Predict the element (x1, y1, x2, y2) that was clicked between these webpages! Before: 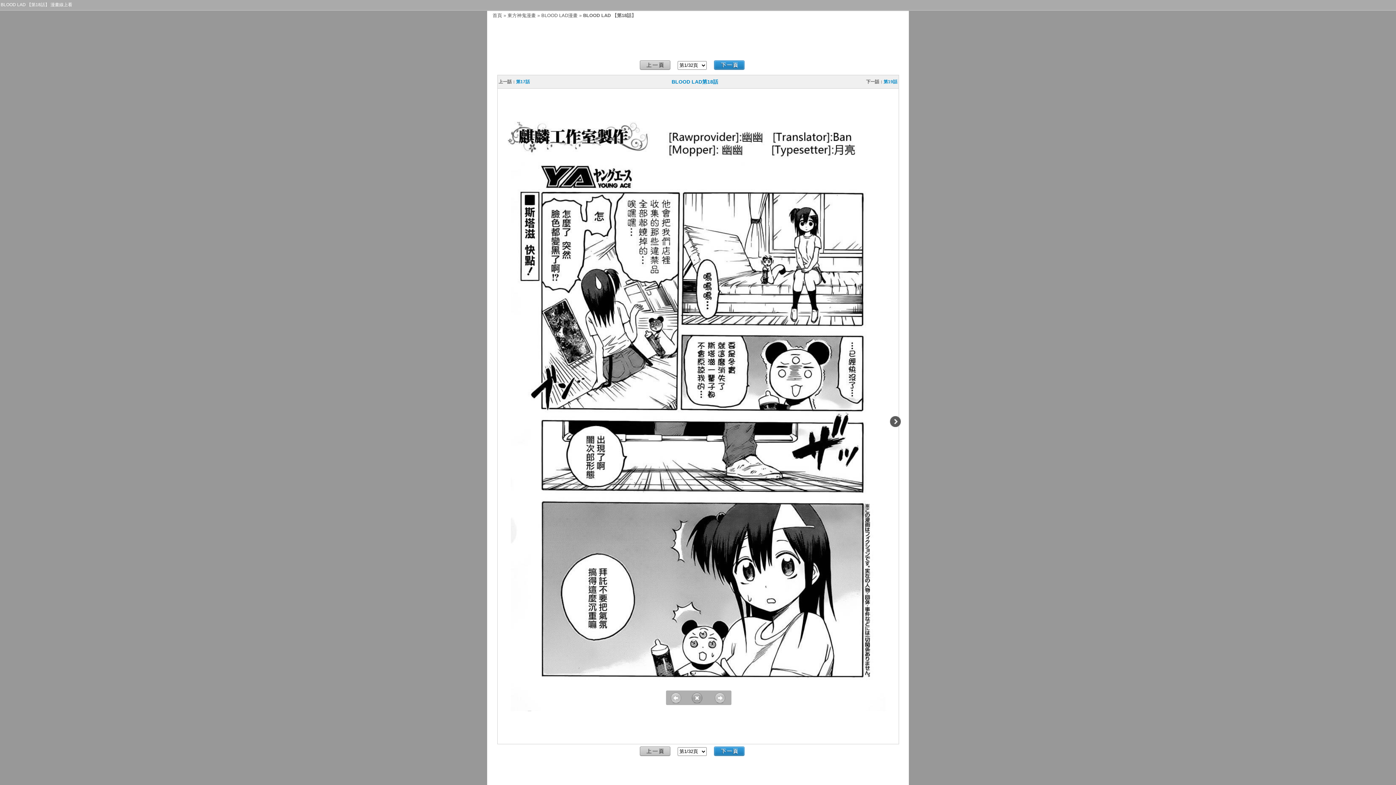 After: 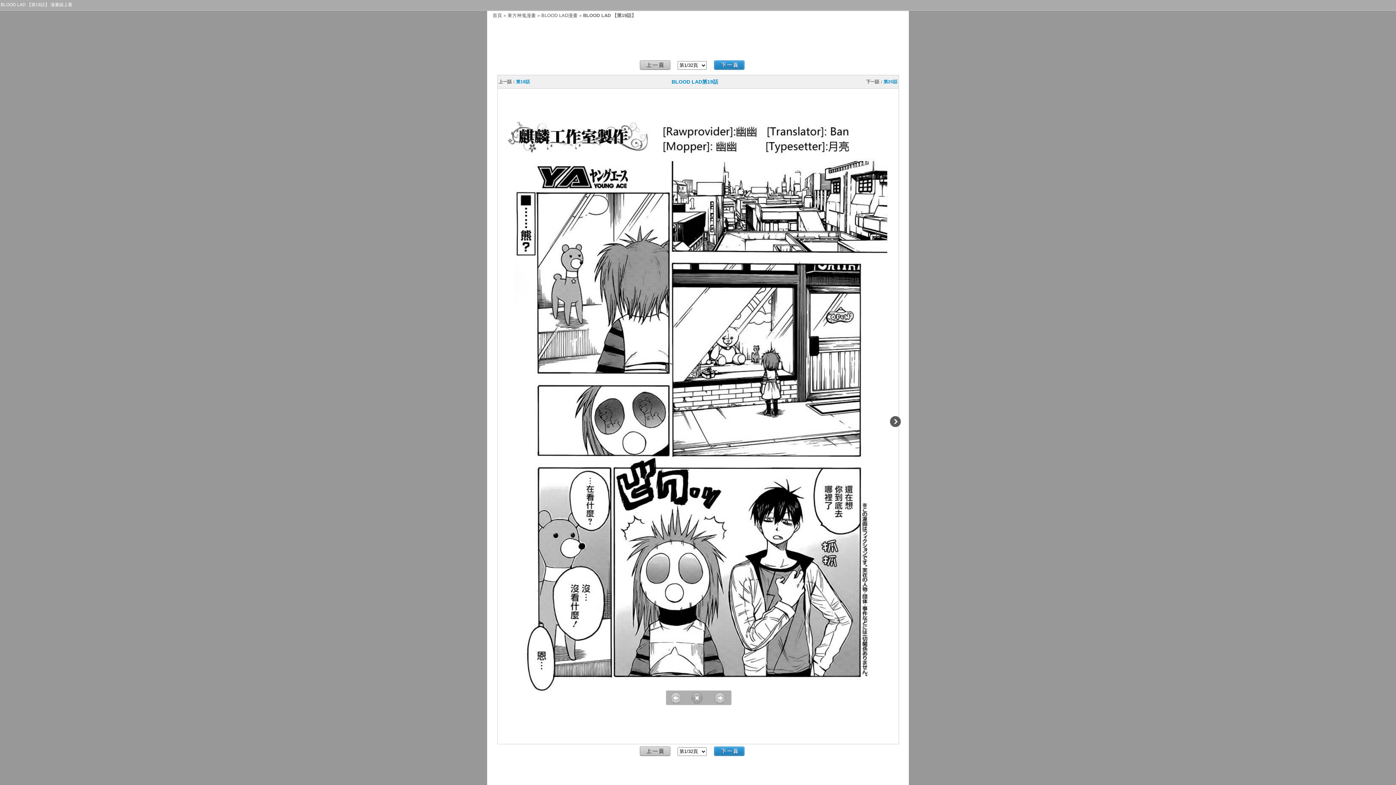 Action: bbox: (883, 79, 897, 84) label: 第19話